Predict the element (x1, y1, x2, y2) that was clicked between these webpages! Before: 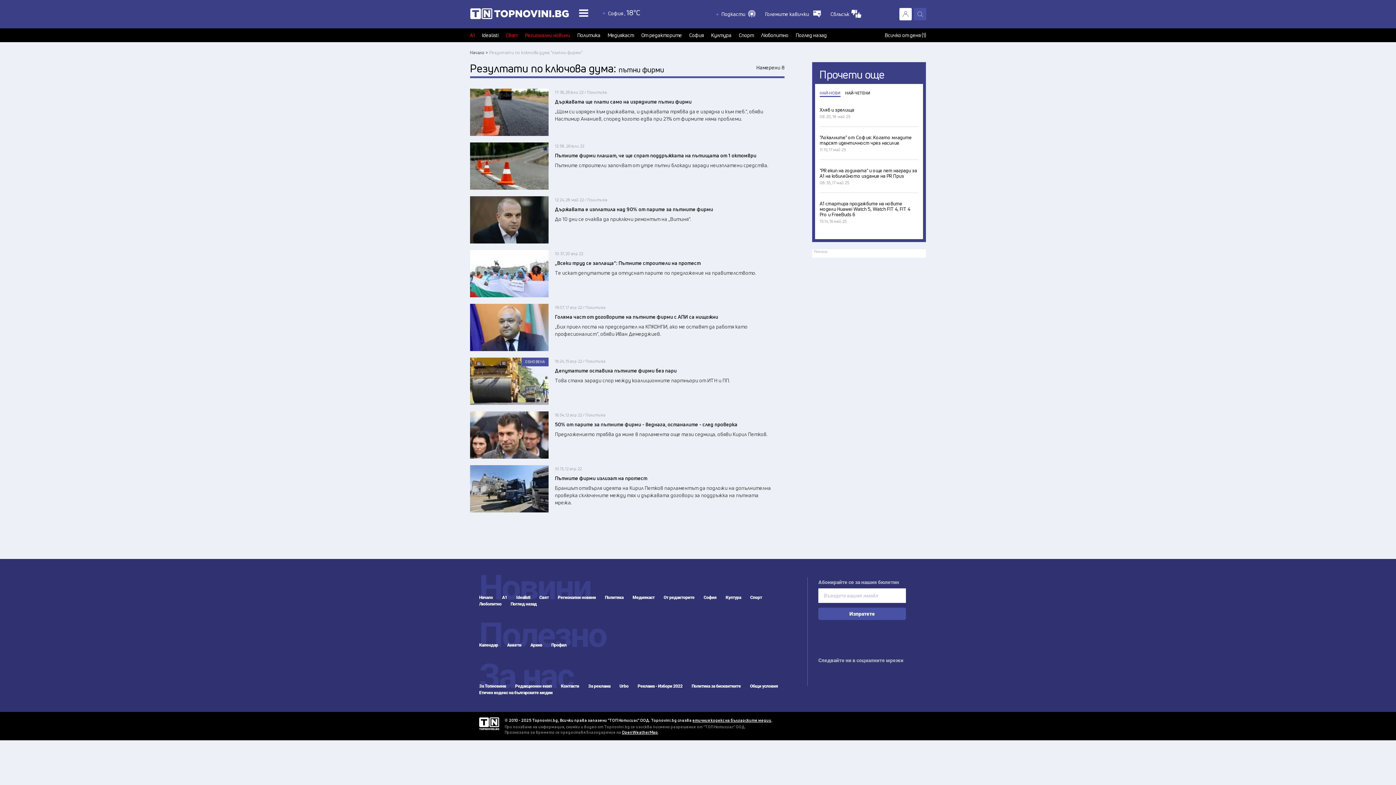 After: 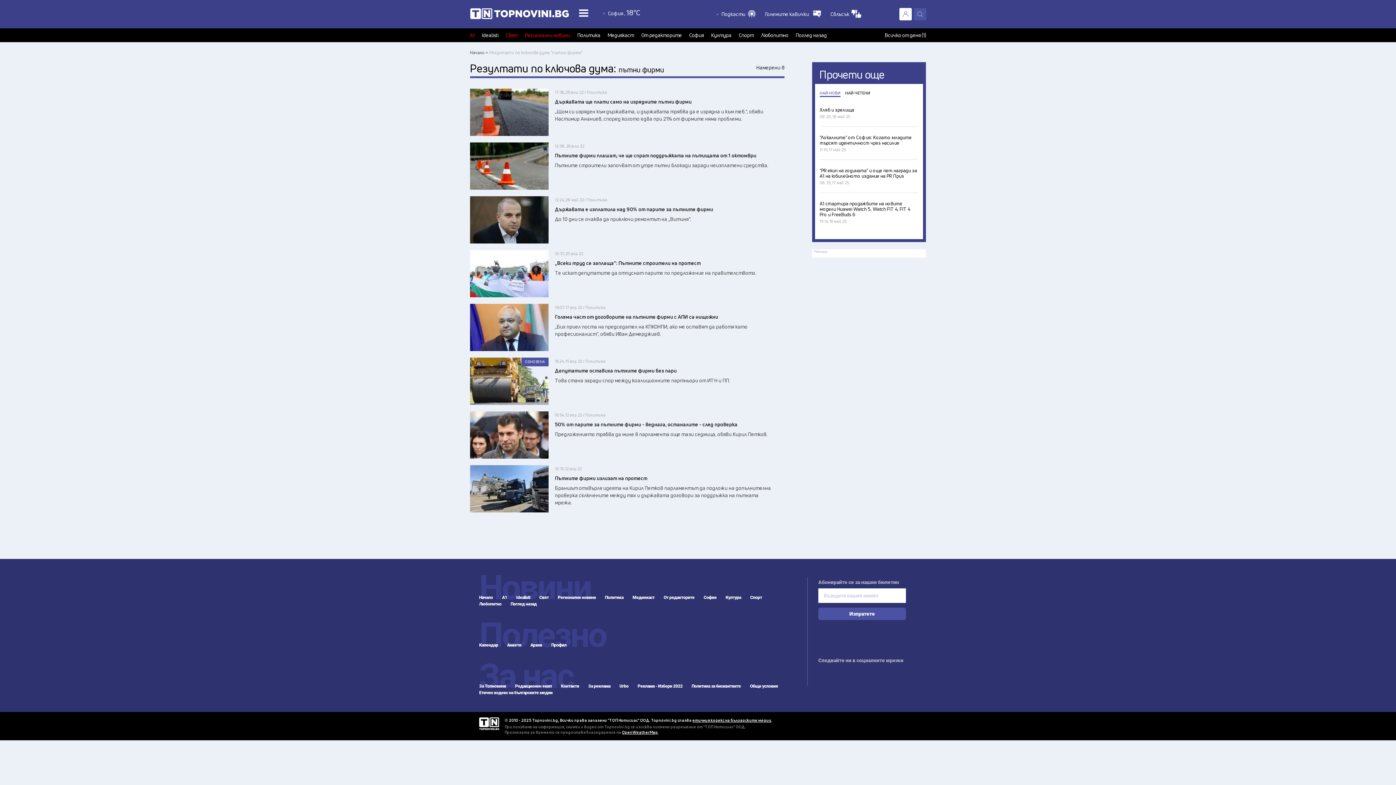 Action: bbox: (862, 669, 879, 686) label: Instagram